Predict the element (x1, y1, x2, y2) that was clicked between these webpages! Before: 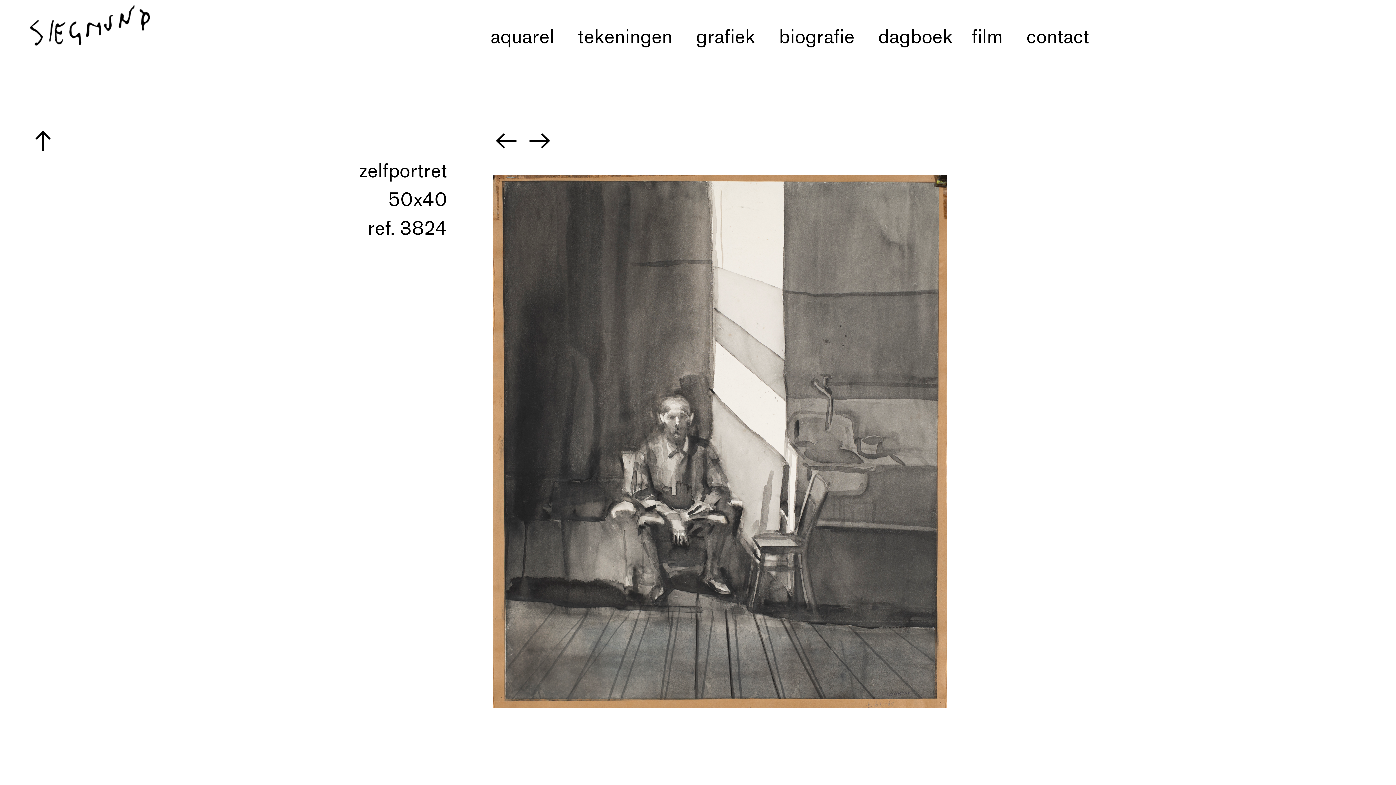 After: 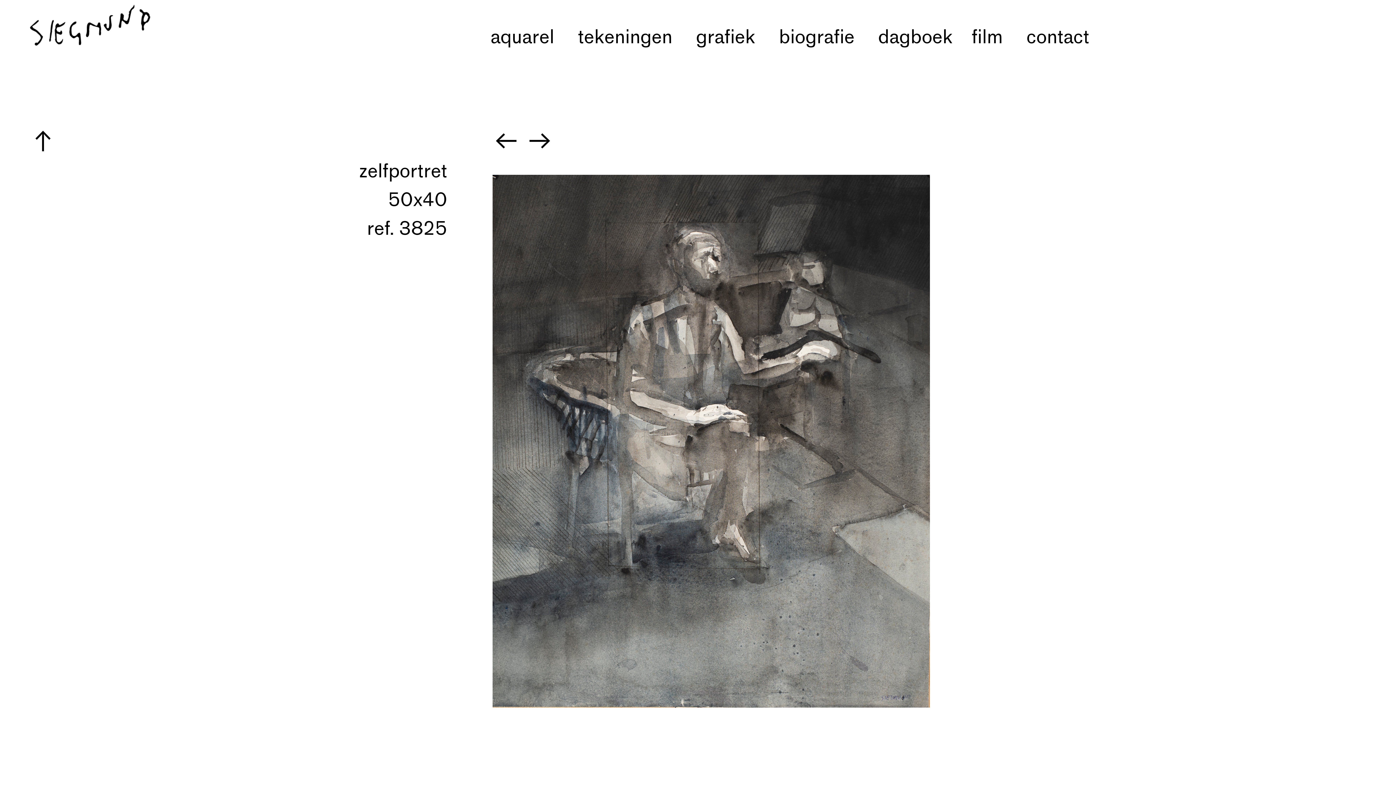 Action: bbox: (526, 126, 553, 157) label: ︎